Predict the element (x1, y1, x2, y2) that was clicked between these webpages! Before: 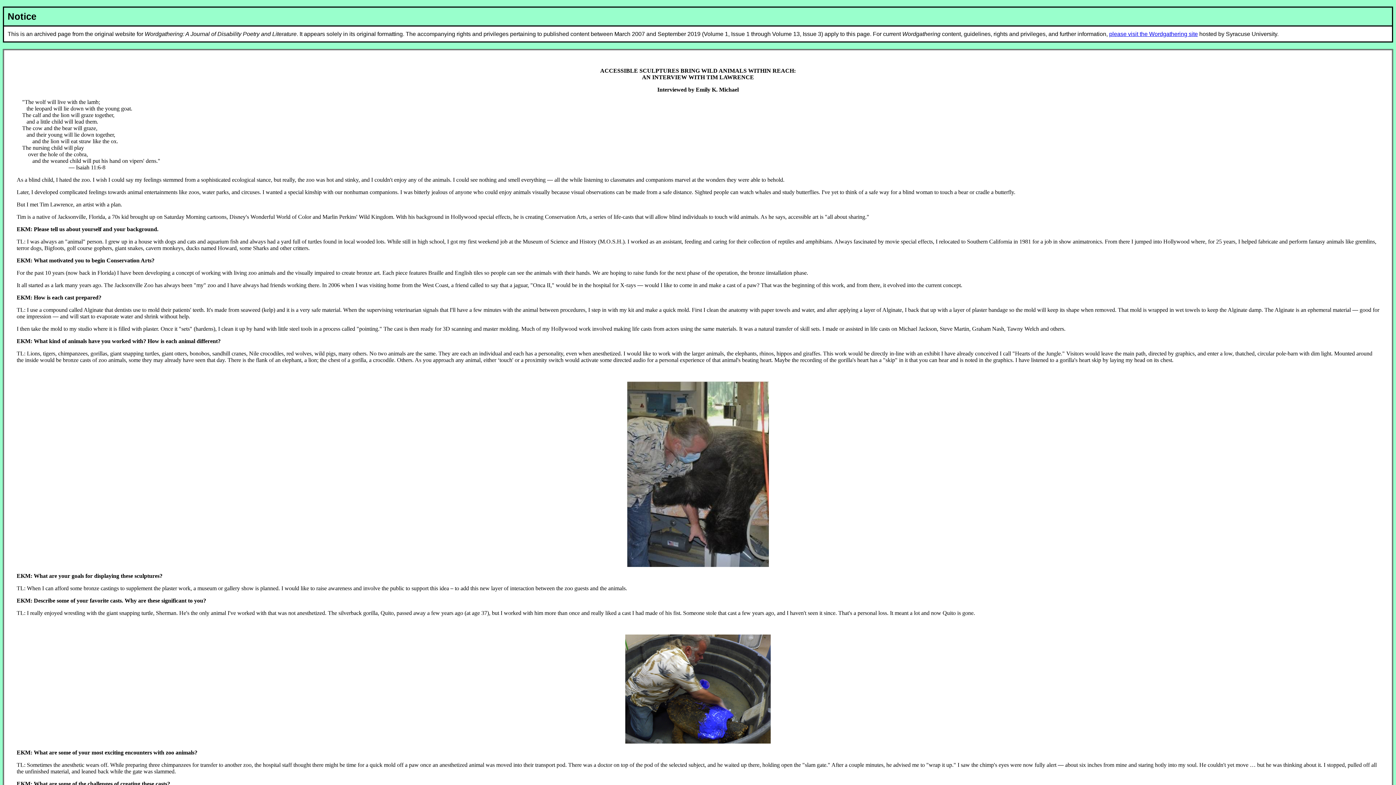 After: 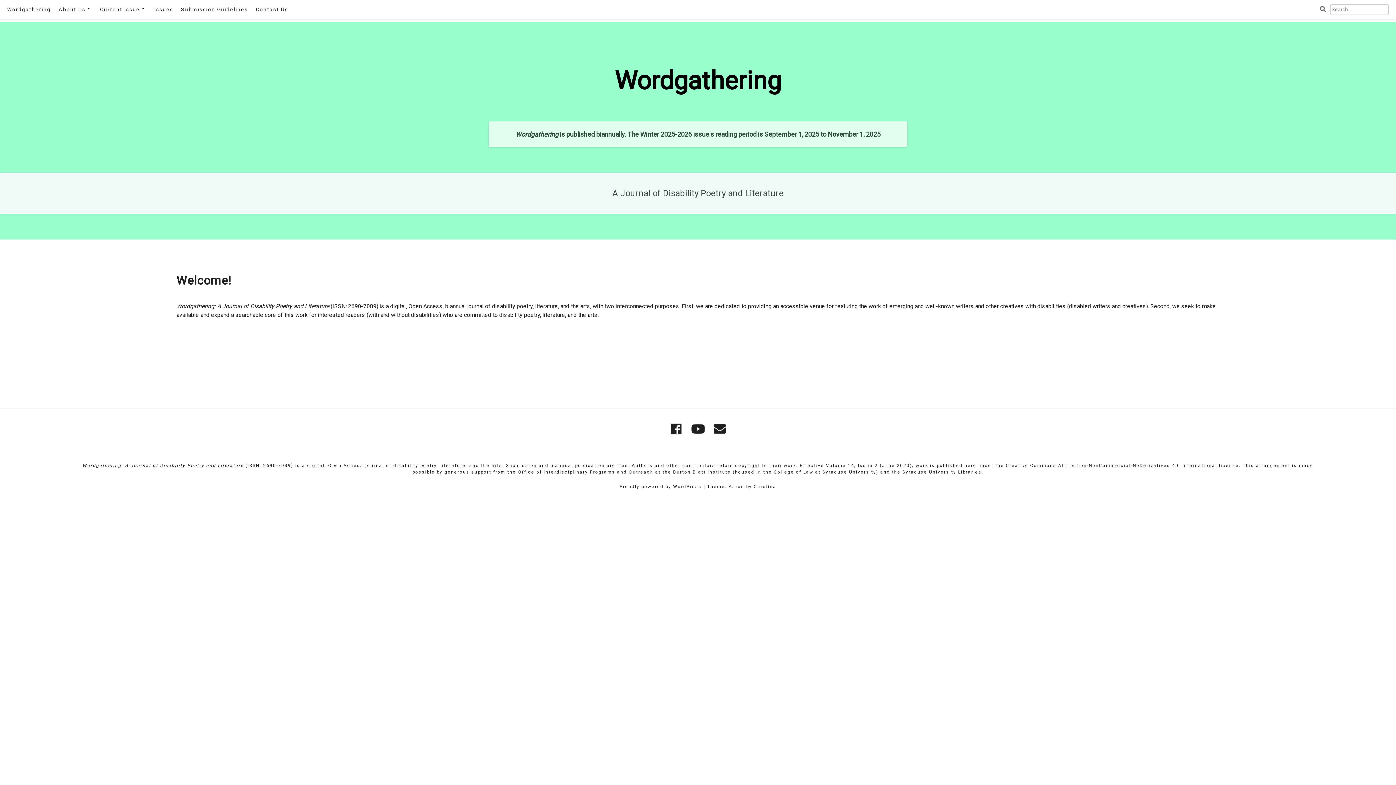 Action: bbox: (1109, 30, 1198, 37) label: please visit the Wordgathering site